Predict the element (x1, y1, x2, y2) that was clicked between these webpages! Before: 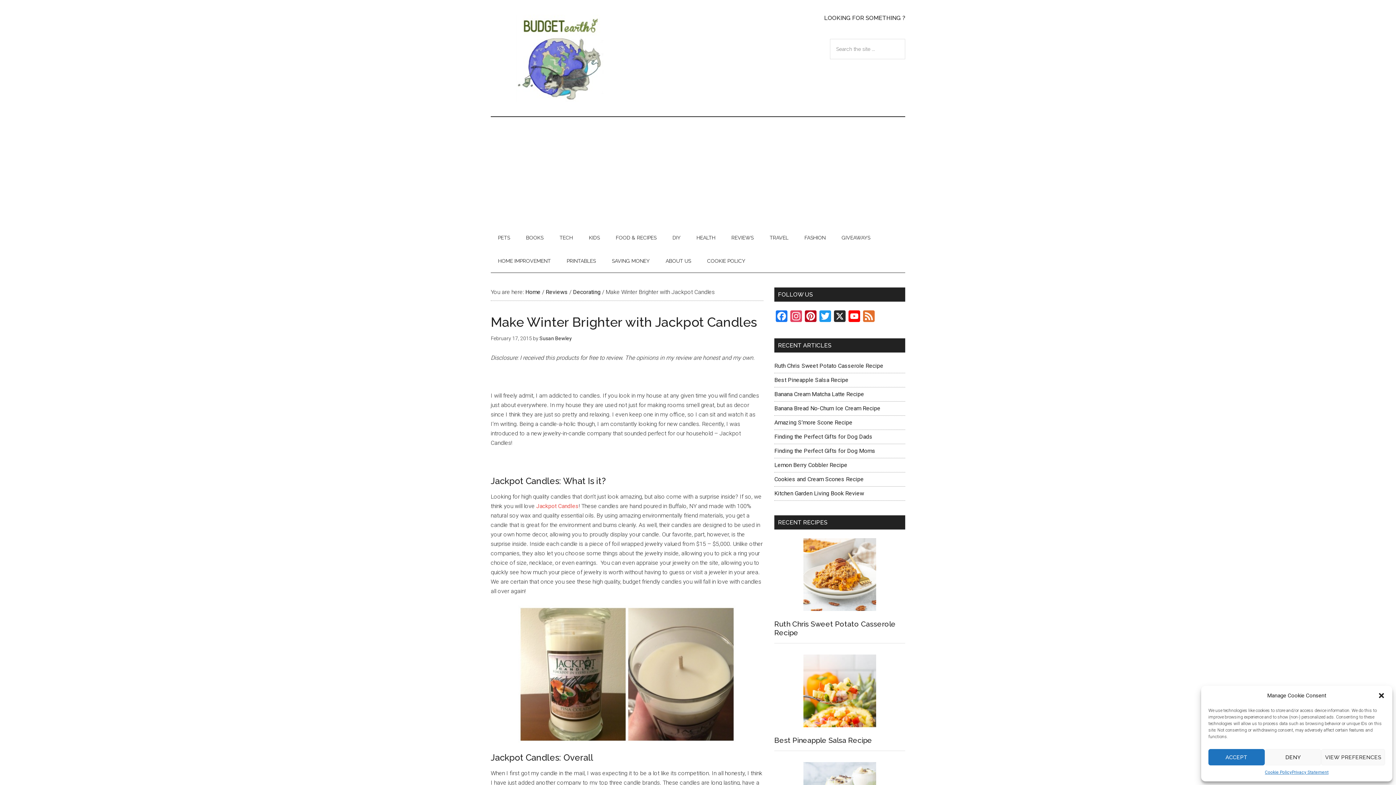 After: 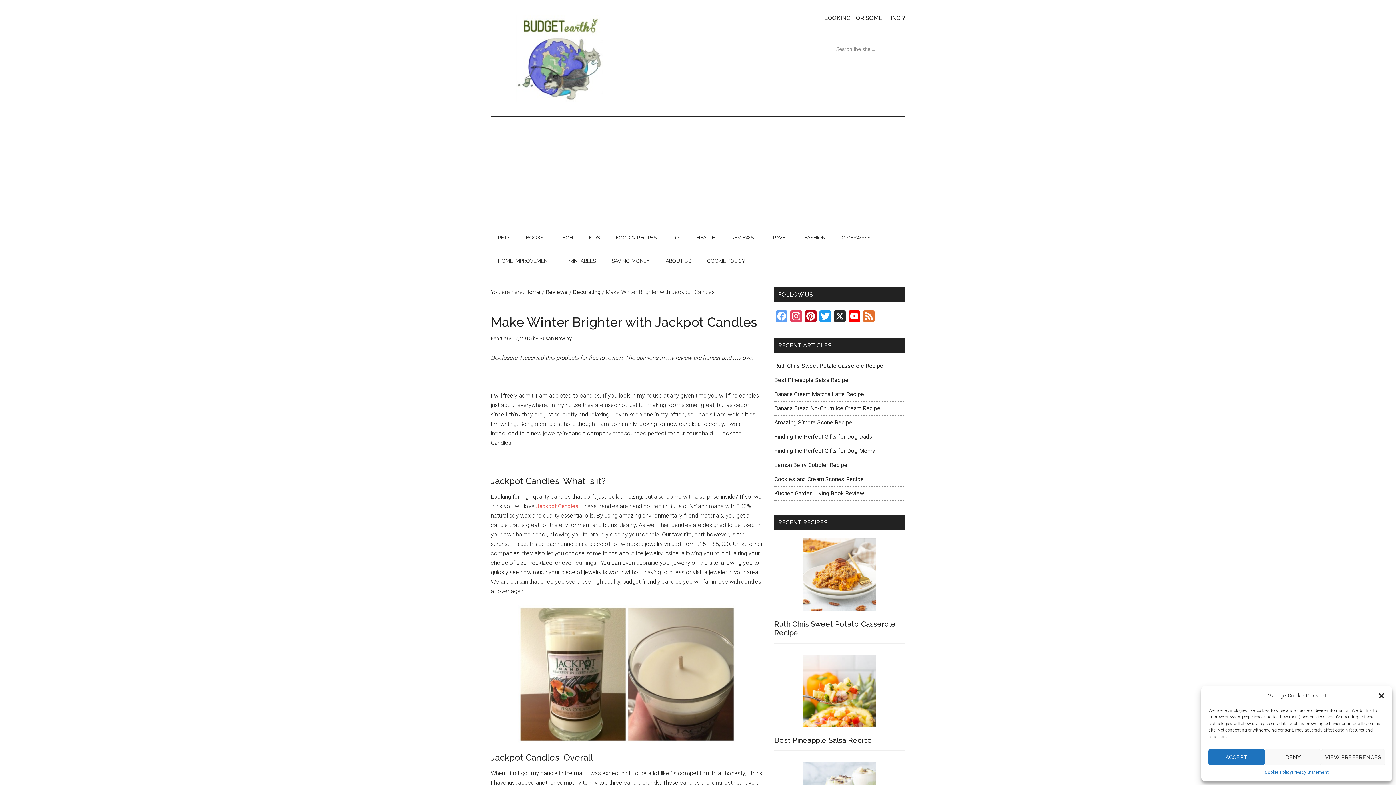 Action: label: Facebook bbox: (774, 310, 789, 324)